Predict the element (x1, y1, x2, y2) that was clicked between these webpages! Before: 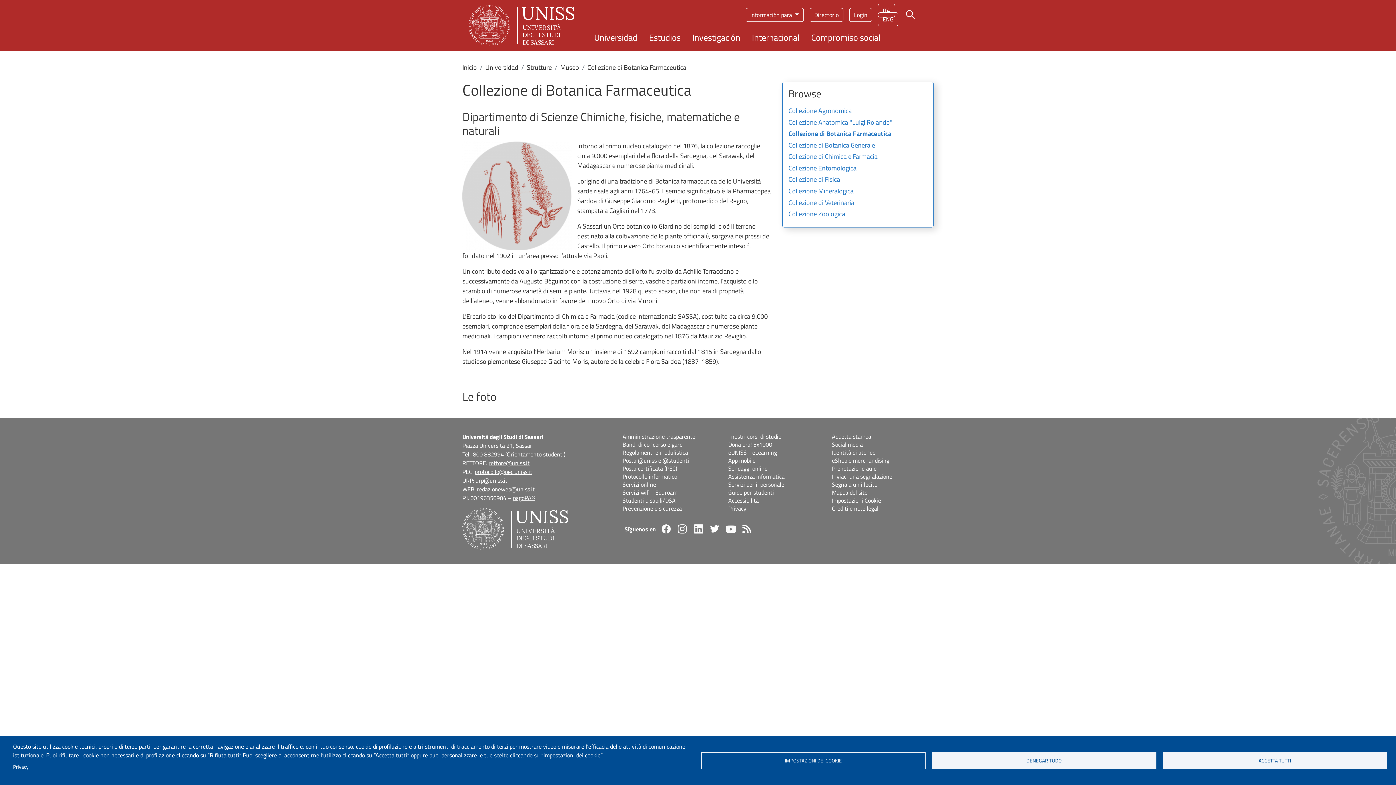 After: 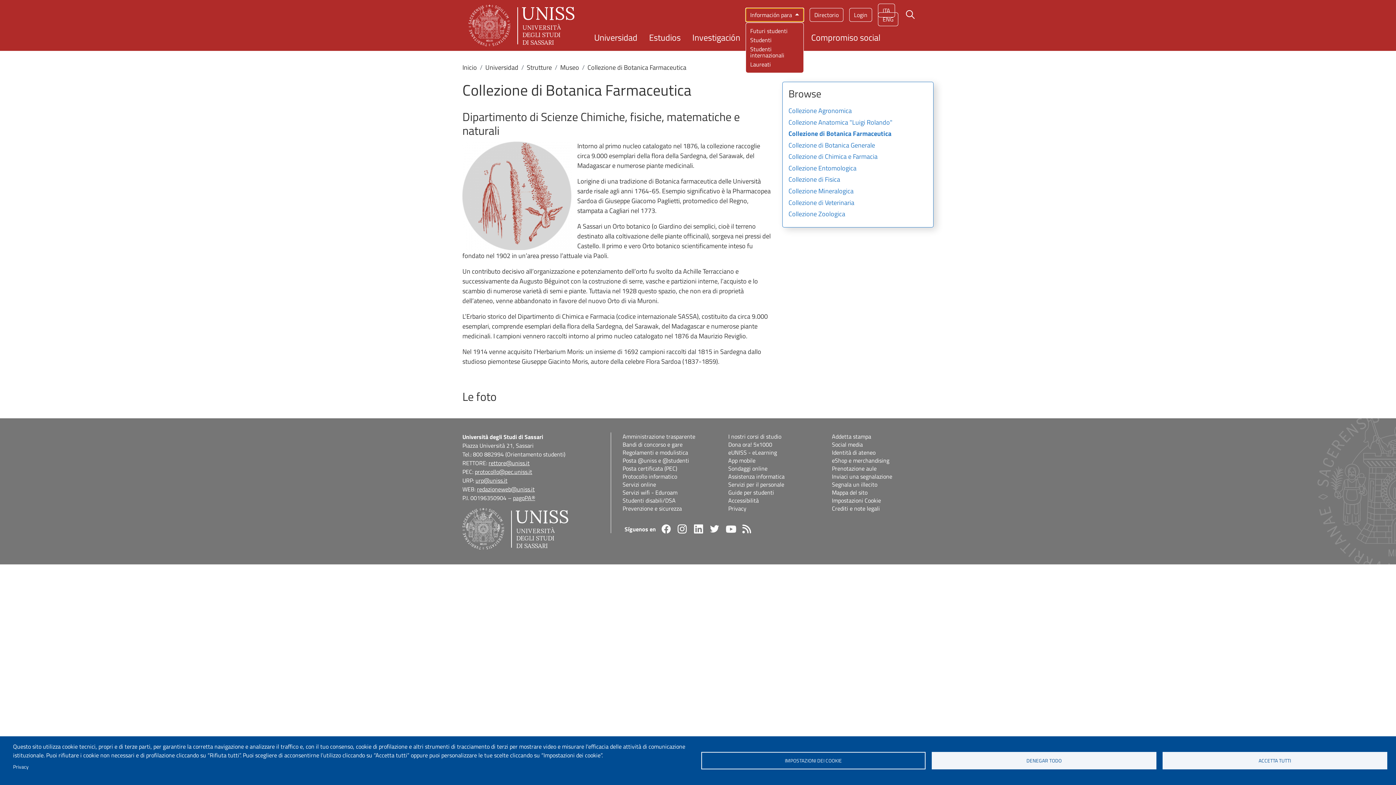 Action: label: Información para  bbox: (745, 7, 804, 21)